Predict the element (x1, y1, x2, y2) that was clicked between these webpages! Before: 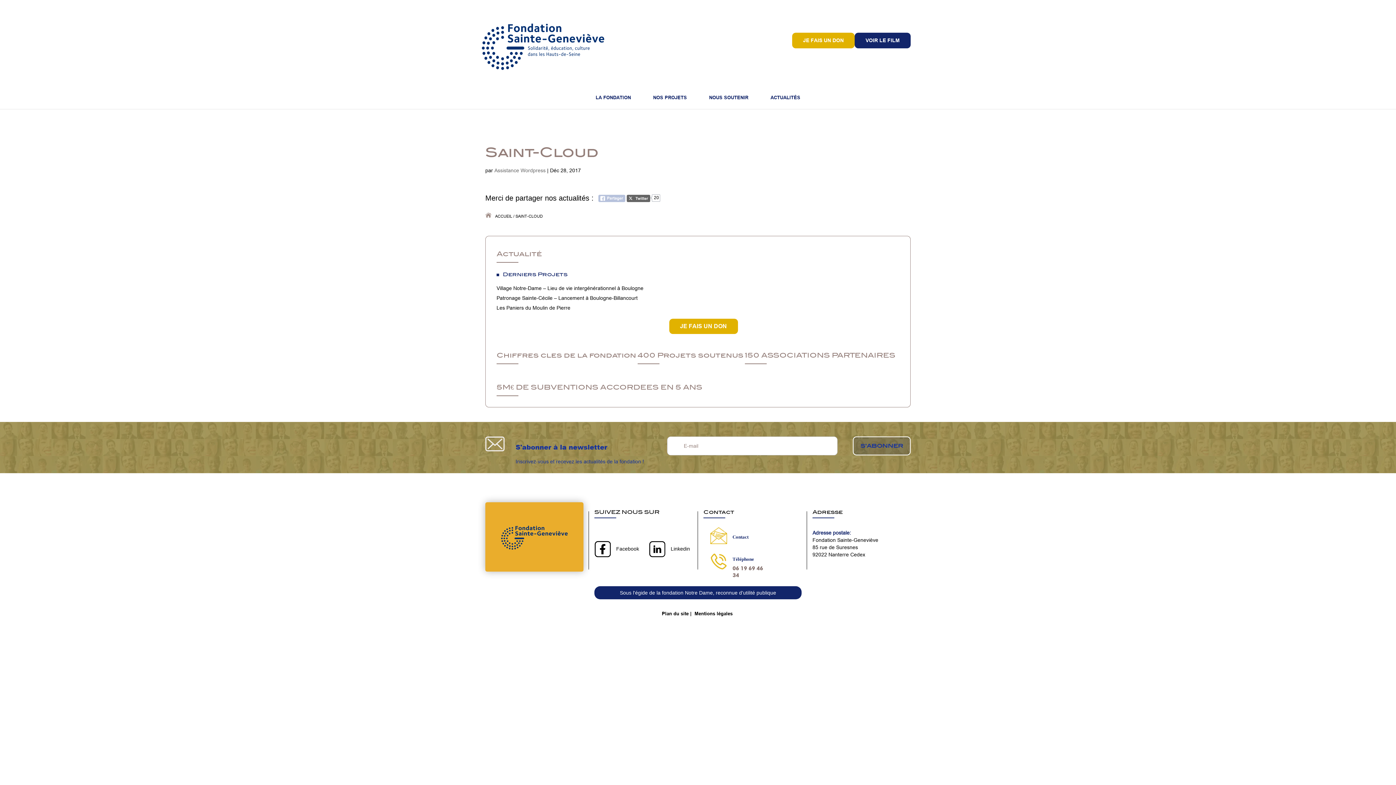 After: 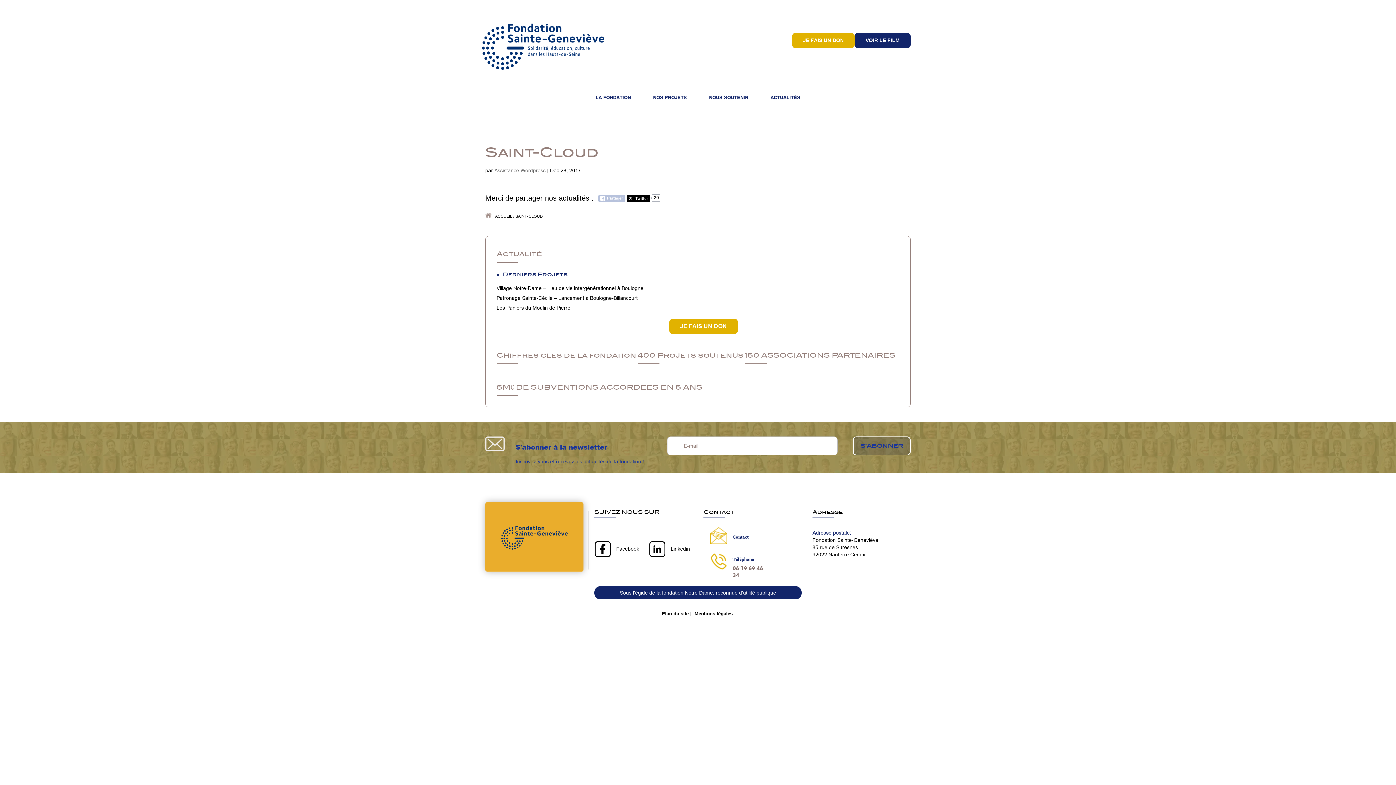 Action: bbox: (626, 194, 650, 202)